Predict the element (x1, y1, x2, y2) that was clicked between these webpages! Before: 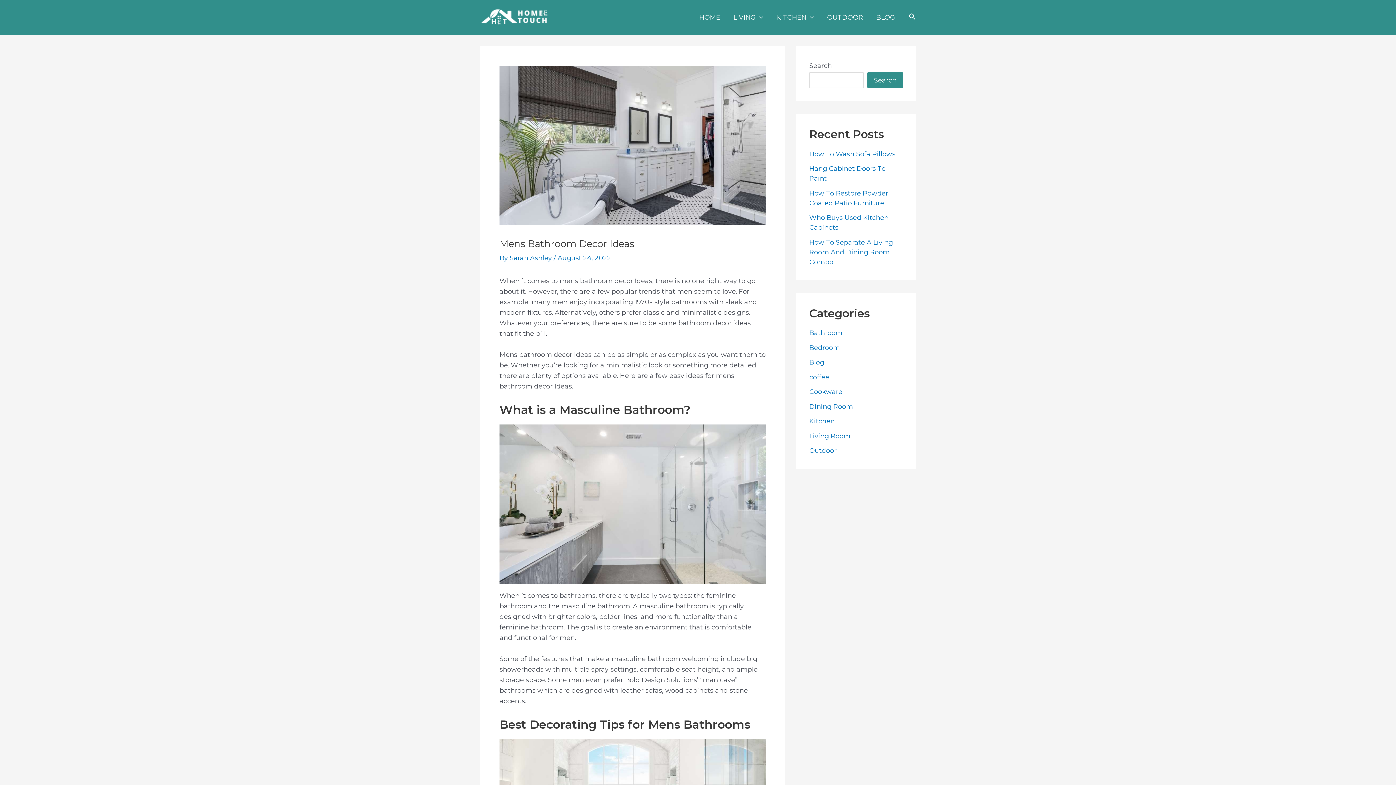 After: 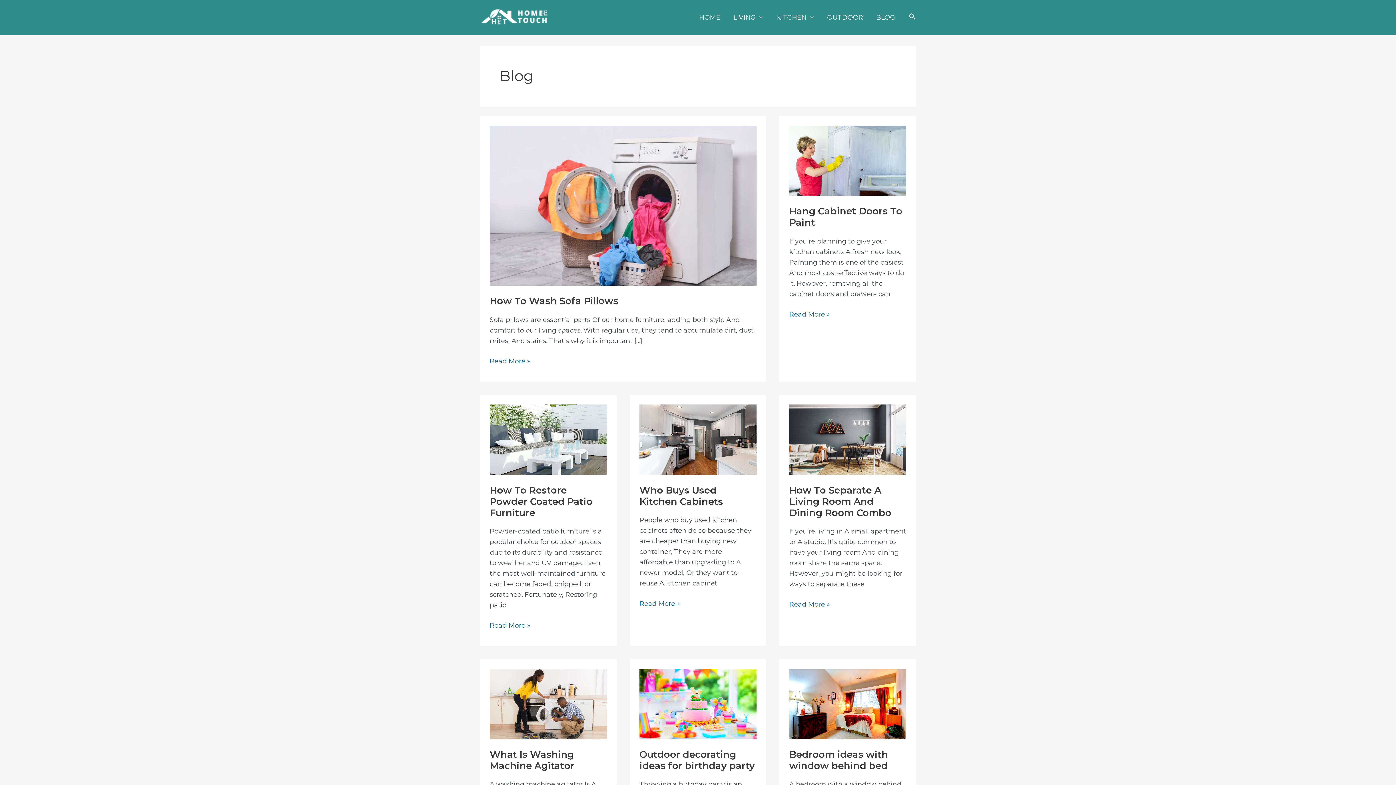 Action: label: Blog bbox: (809, 358, 824, 366)